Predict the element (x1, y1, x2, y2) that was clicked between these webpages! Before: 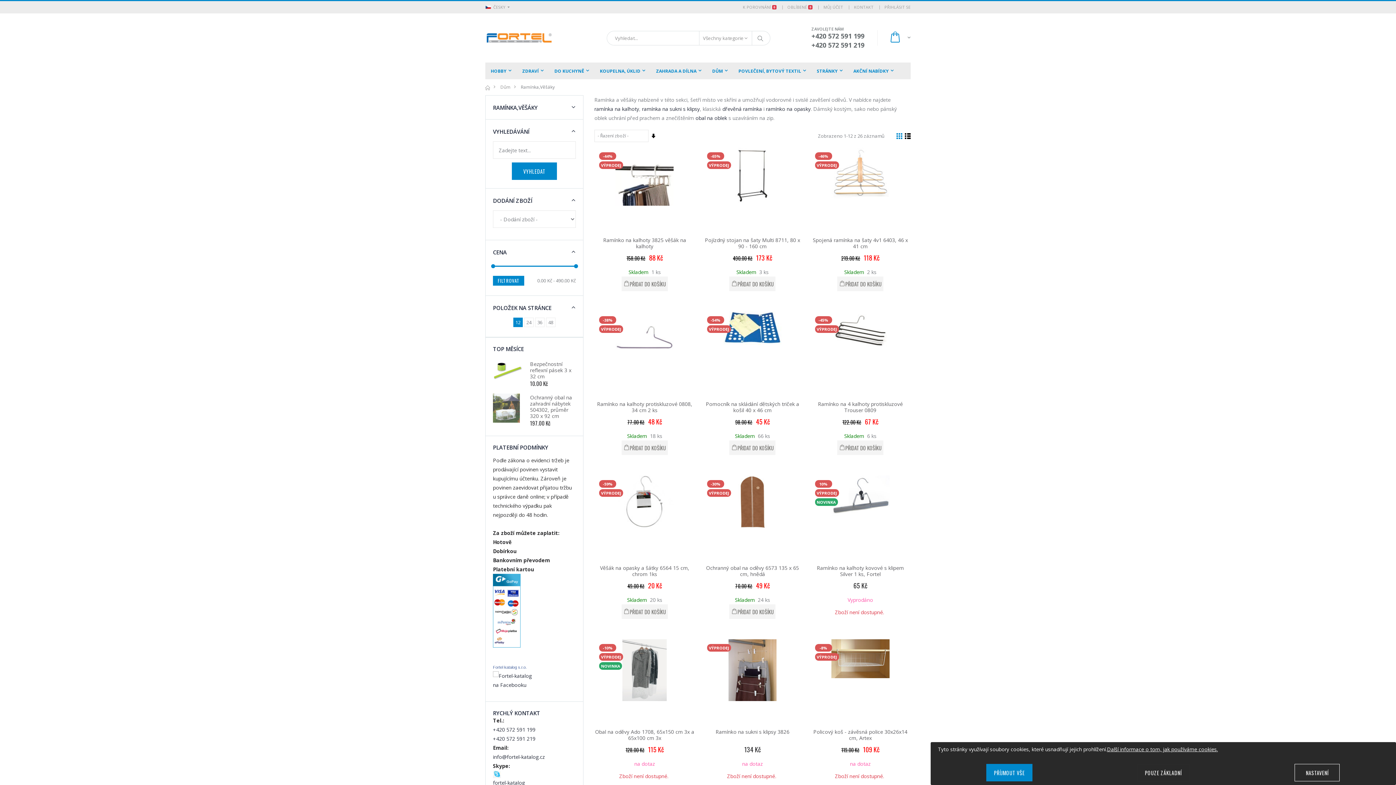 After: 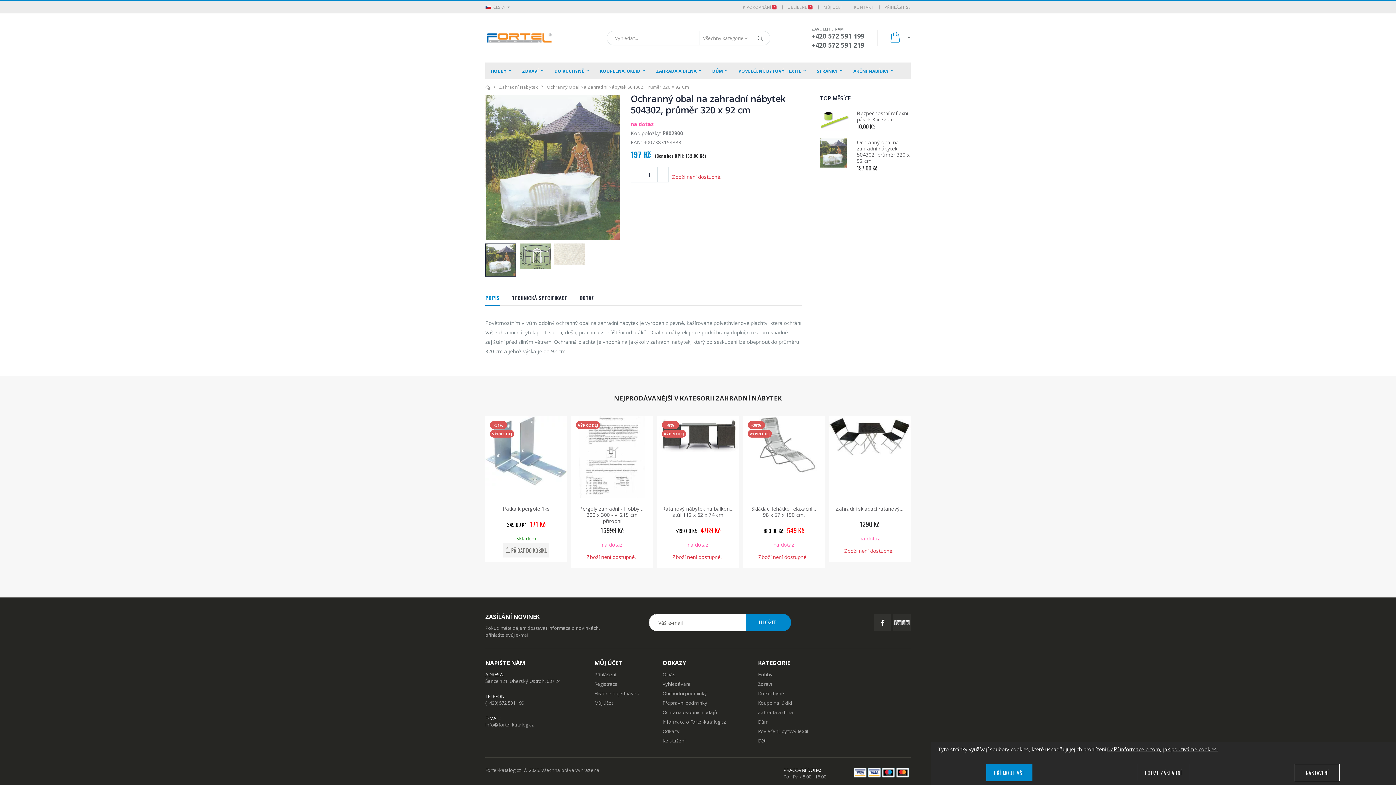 Action: bbox: (493, 393, 520, 422)